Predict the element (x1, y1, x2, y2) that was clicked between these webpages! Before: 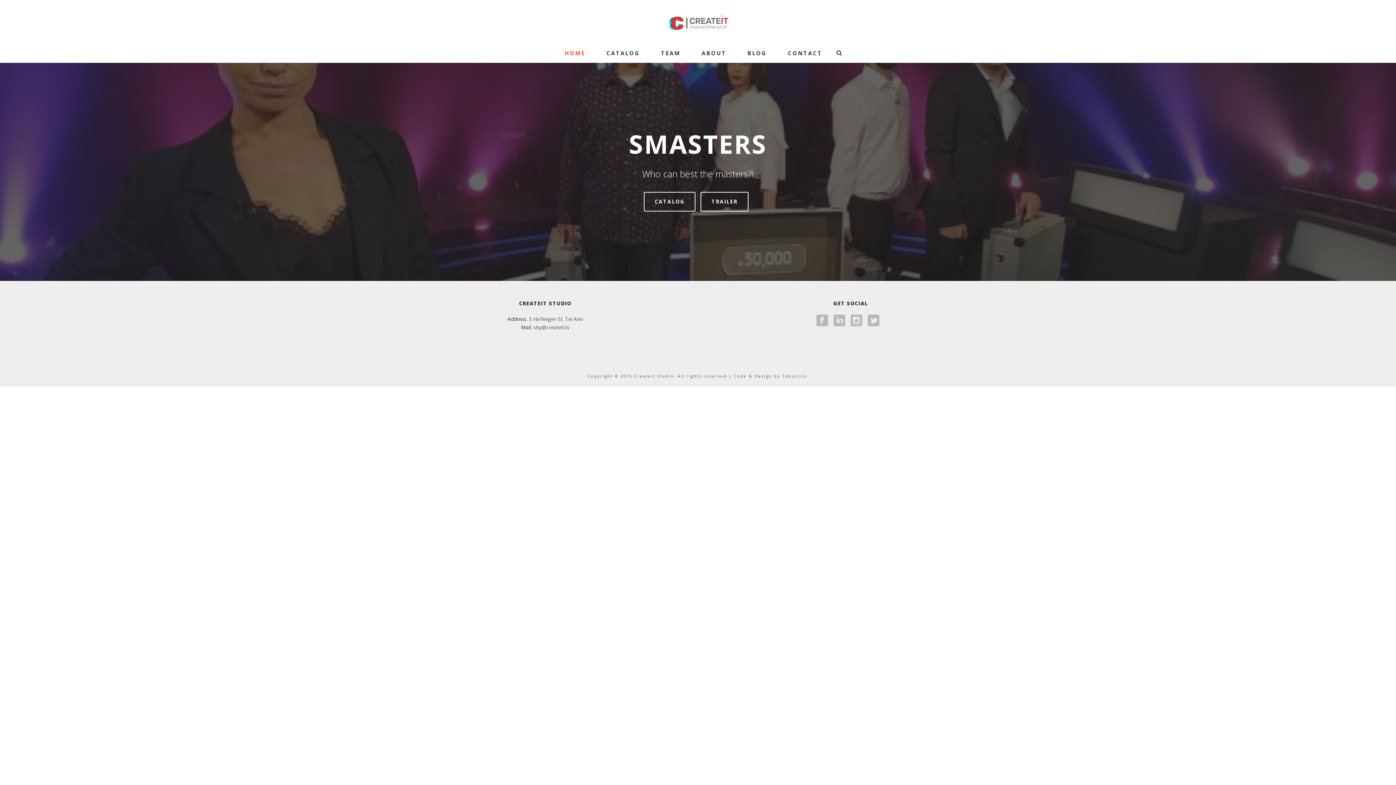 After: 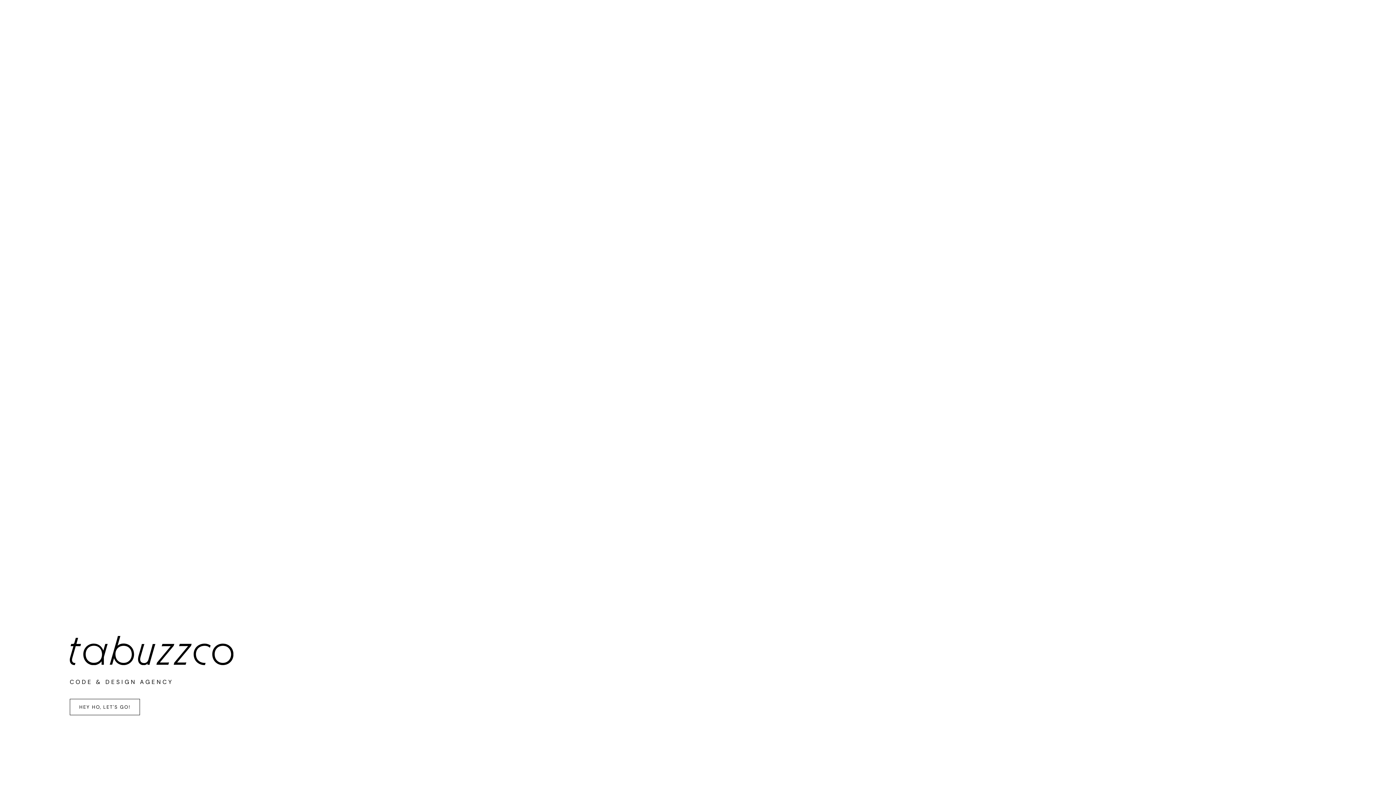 Action: bbox: (782, 373, 806, 378) label: Tabuzzco